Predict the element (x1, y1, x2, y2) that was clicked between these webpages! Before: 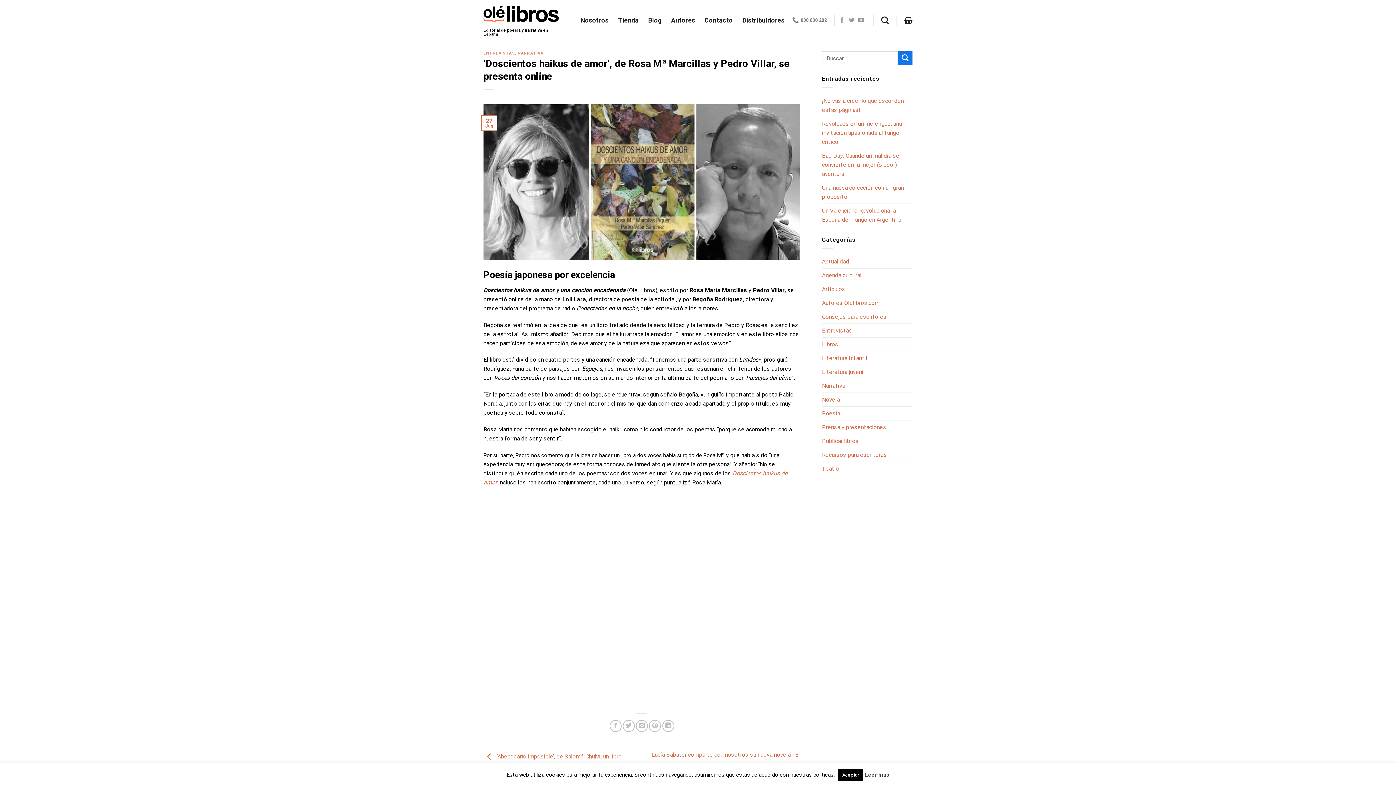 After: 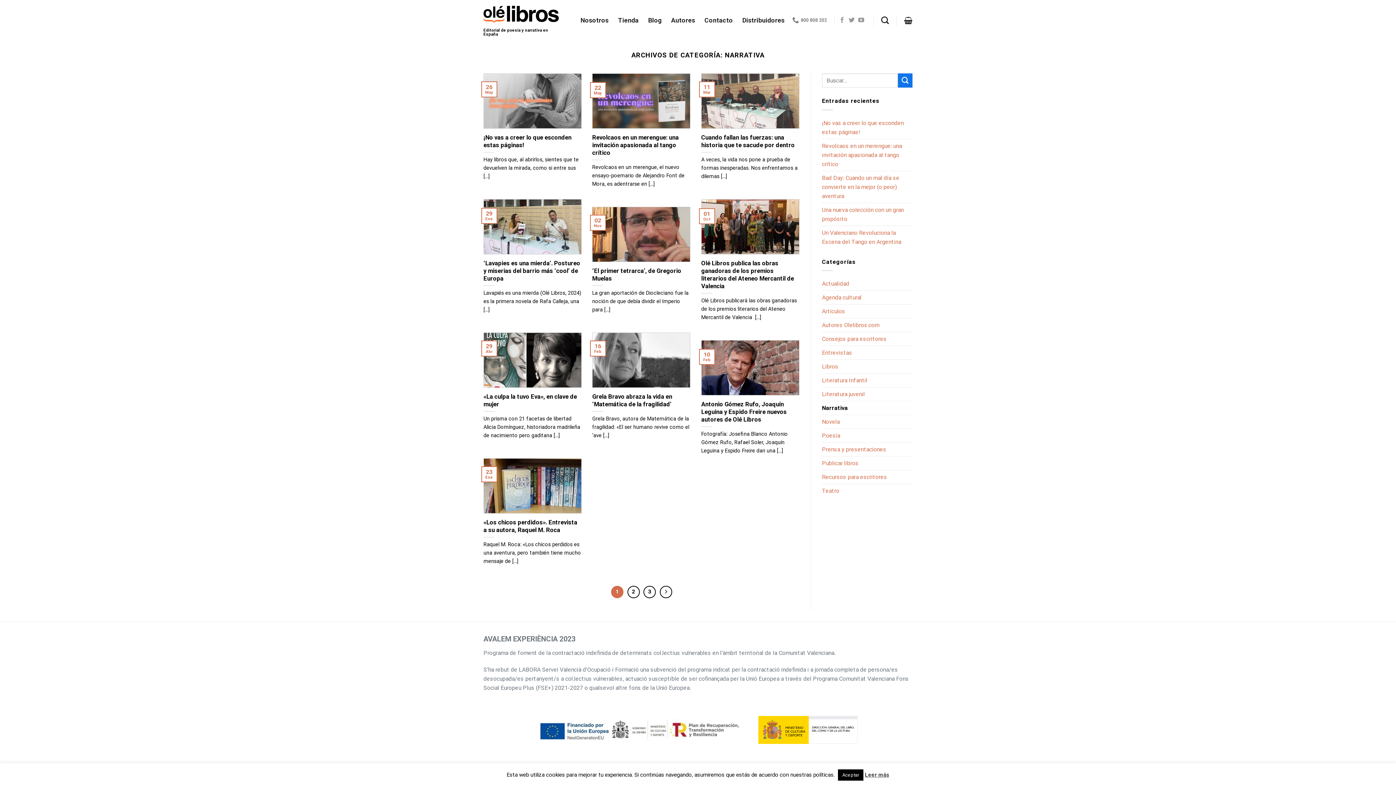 Action: bbox: (517, 50, 543, 55) label: NARRATIVA